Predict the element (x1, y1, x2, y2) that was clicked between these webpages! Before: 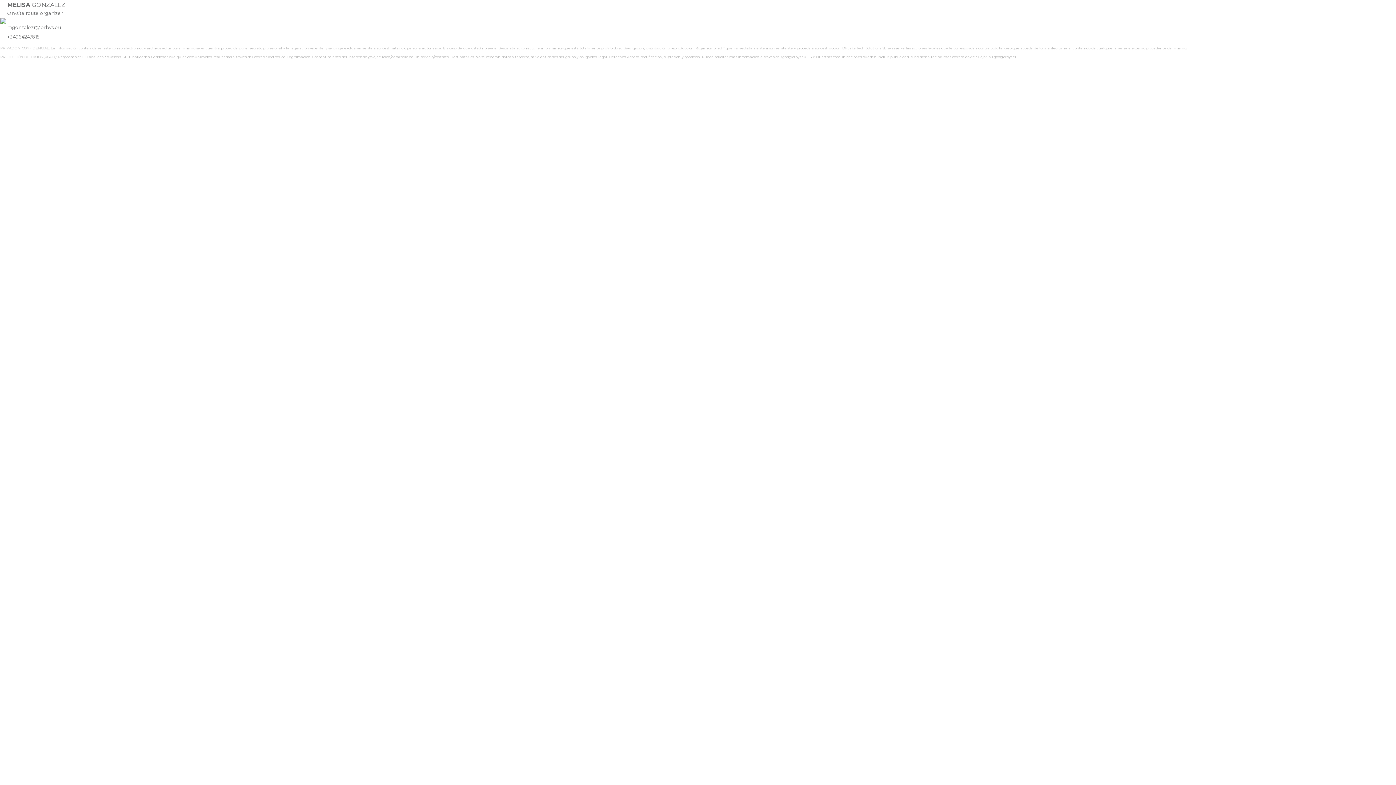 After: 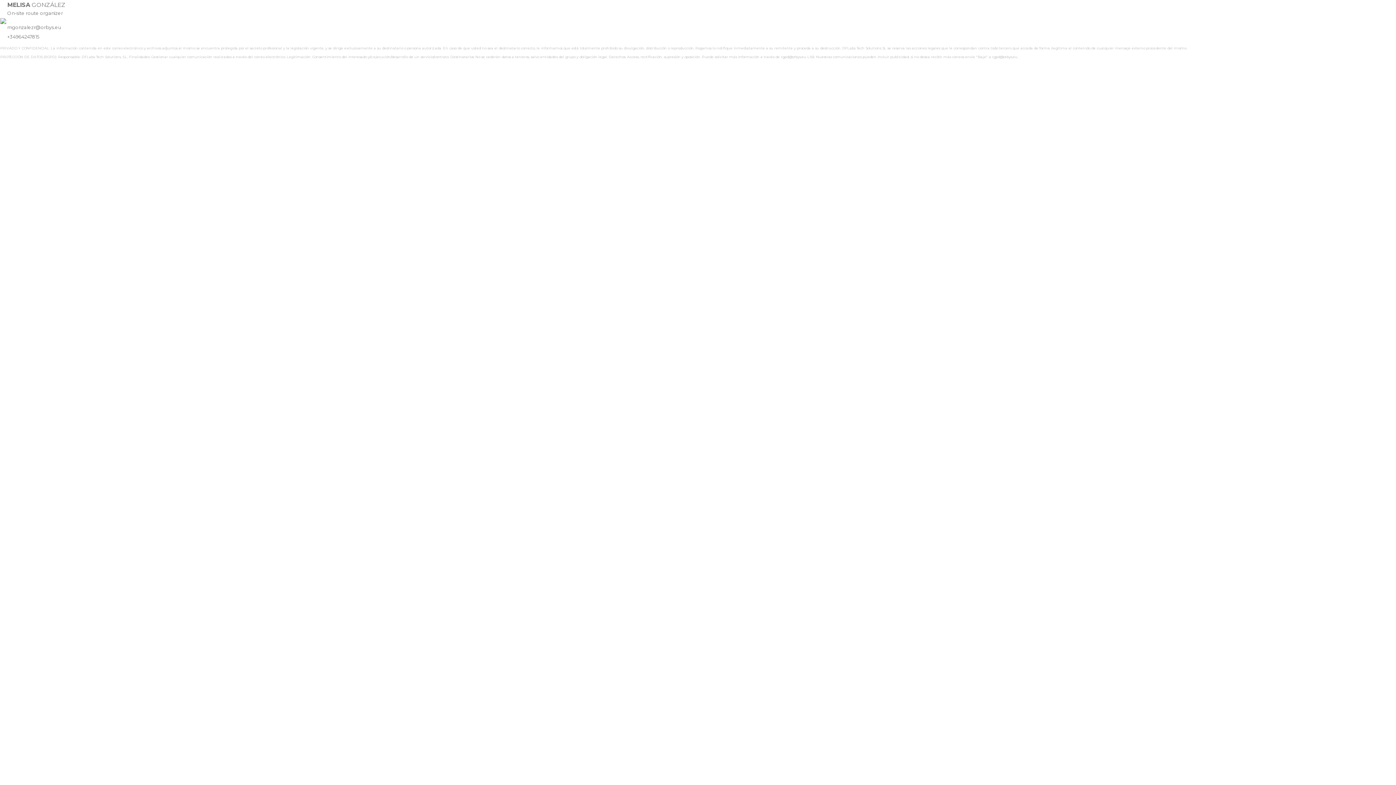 Action: label: mgonzalezr@orbys.eu bbox: (7, 24, 61, 30)